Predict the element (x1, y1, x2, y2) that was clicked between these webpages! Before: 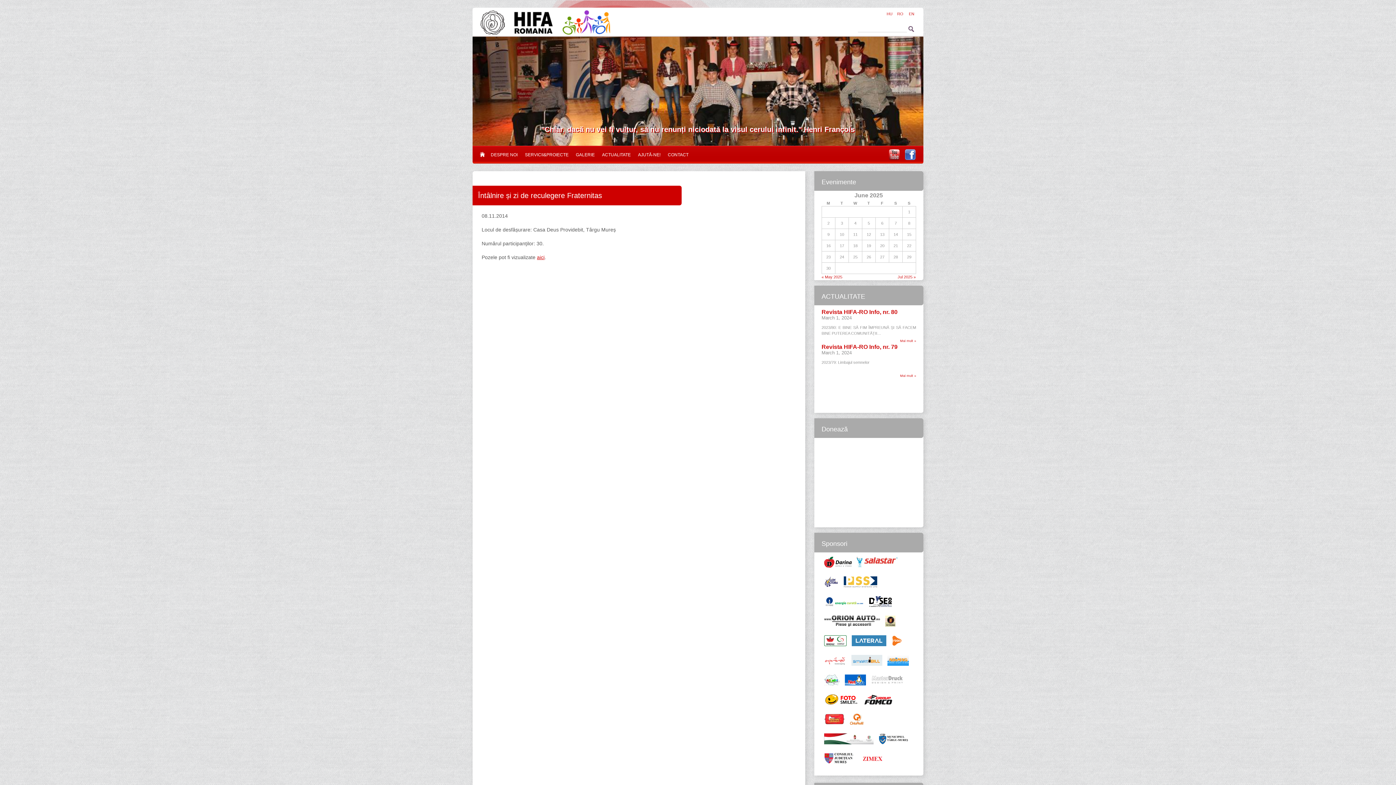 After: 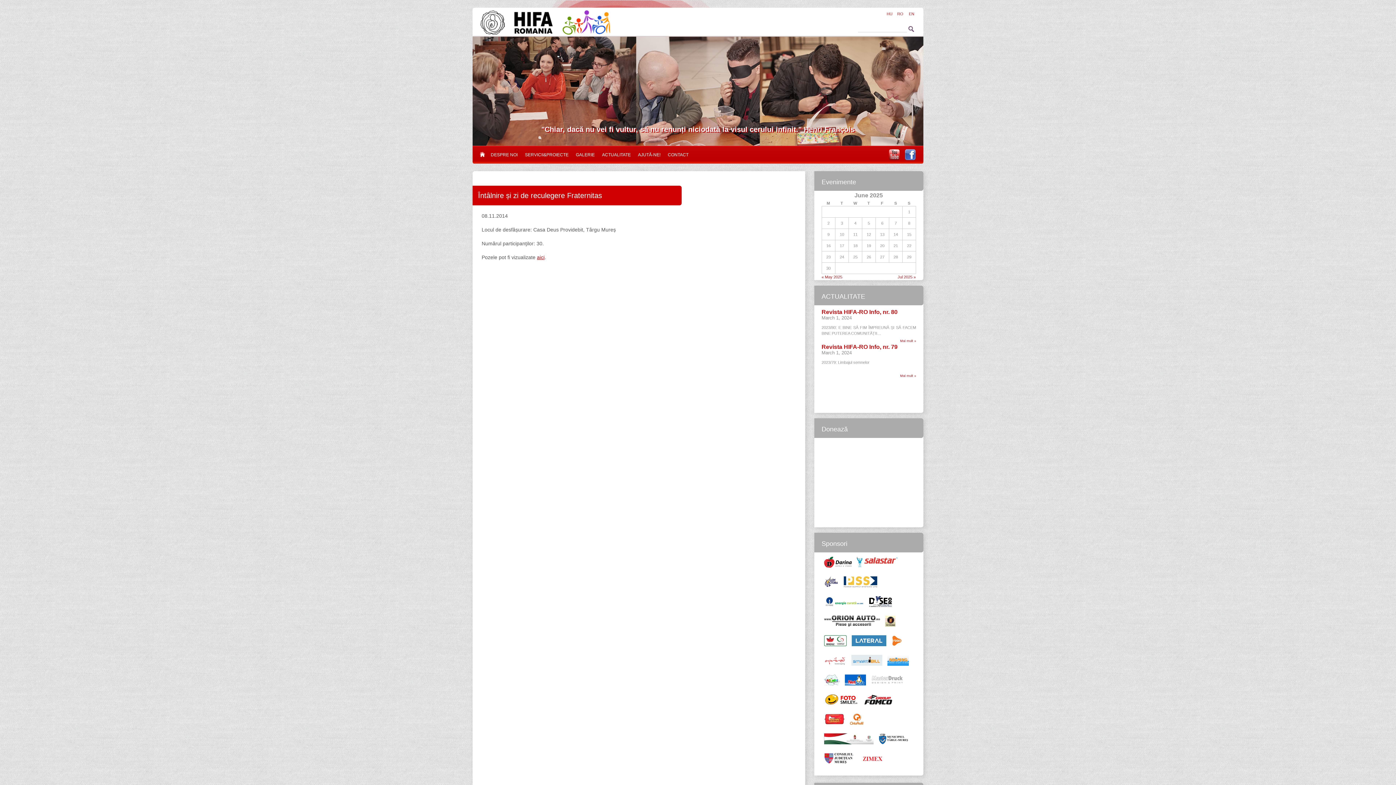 Action: bbox: (537, 254, 544, 260) label: aici